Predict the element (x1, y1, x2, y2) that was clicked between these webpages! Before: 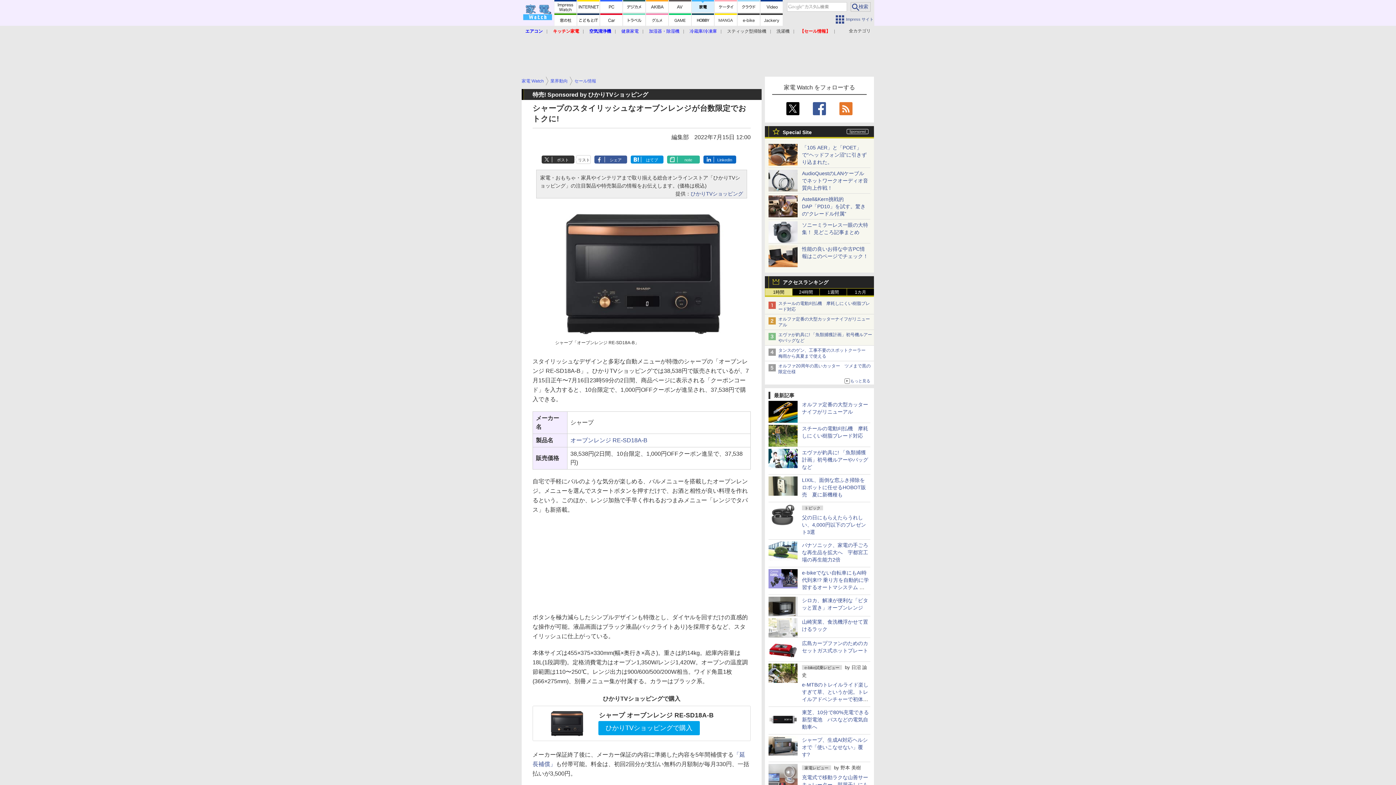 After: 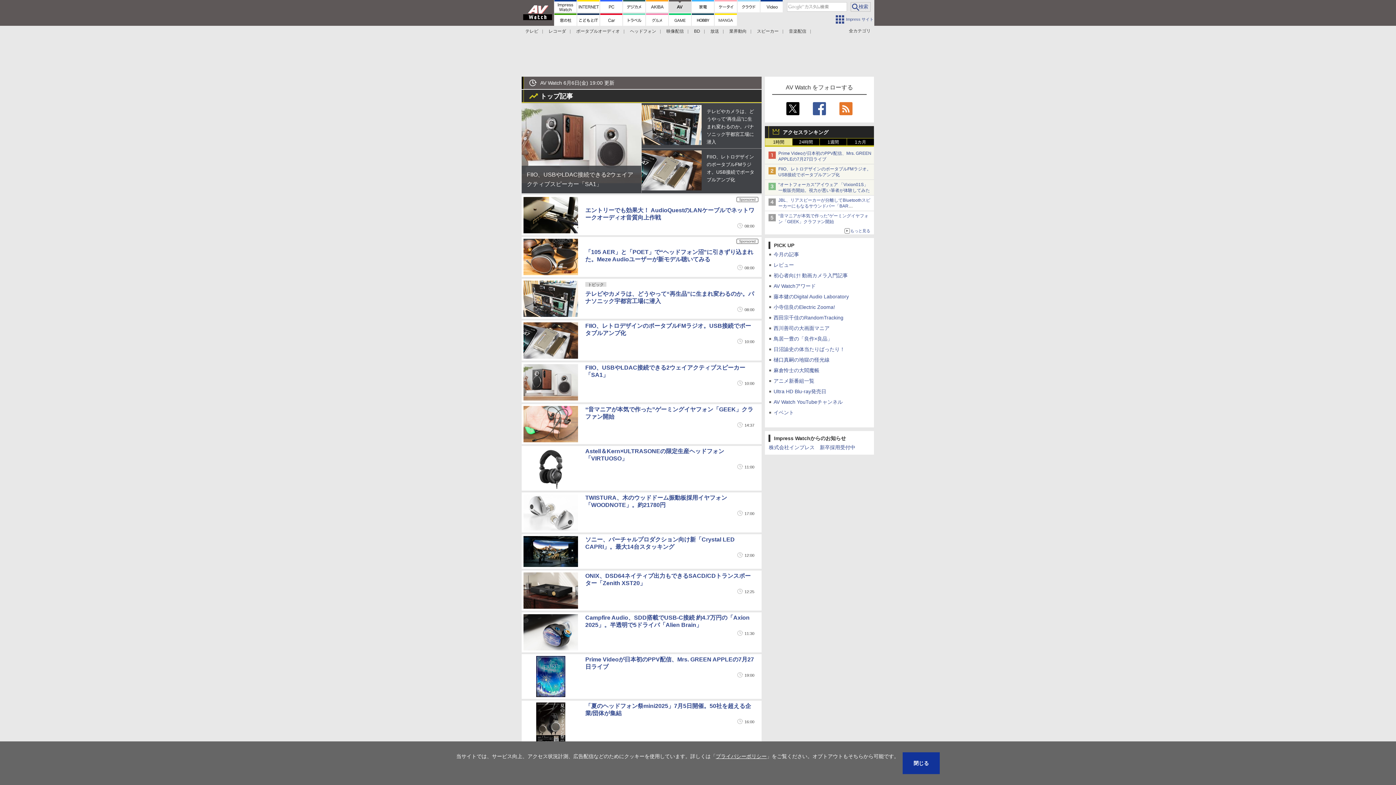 Action: bbox: (669, 0, 691, 12)